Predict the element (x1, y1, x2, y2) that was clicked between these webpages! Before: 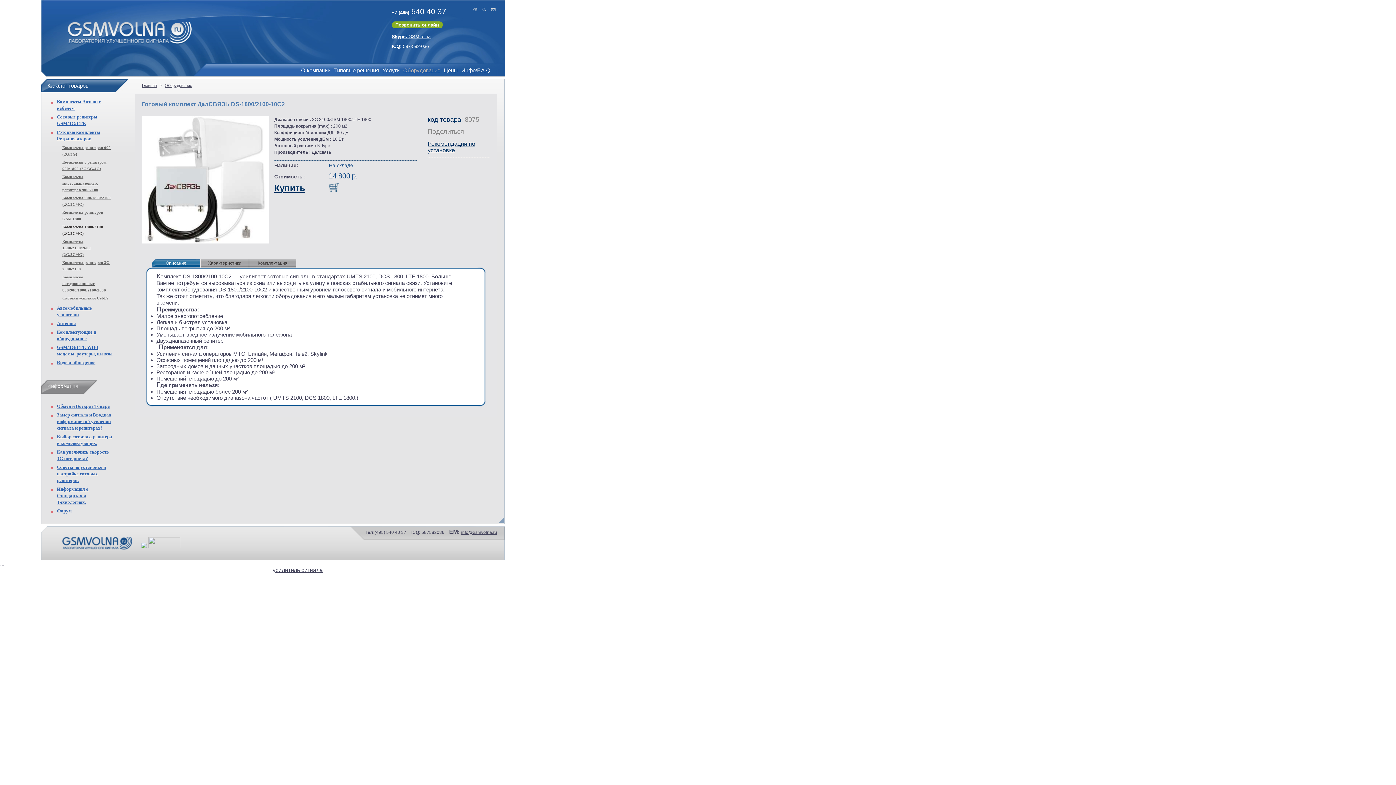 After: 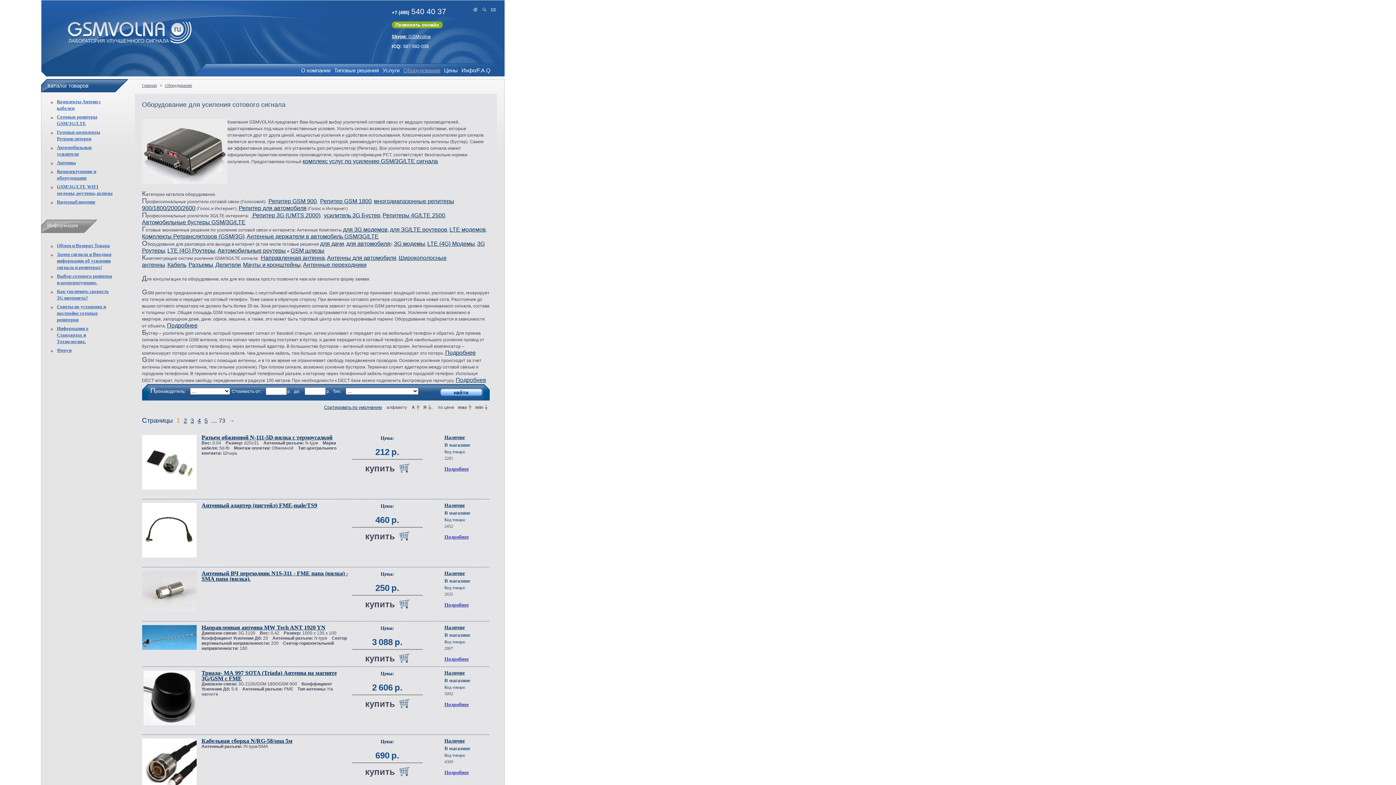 Action: bbox: (403, 67, 440, 73) label: Оборудование